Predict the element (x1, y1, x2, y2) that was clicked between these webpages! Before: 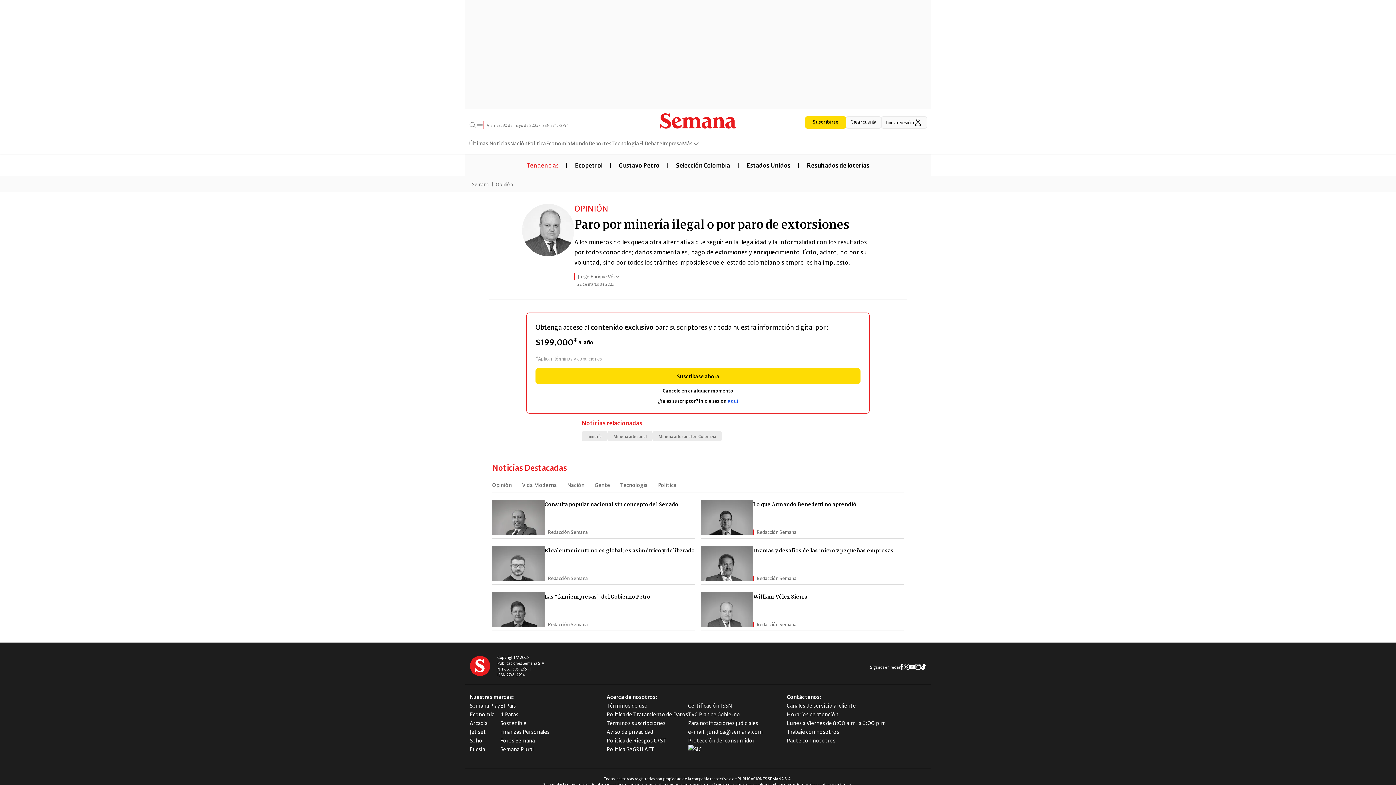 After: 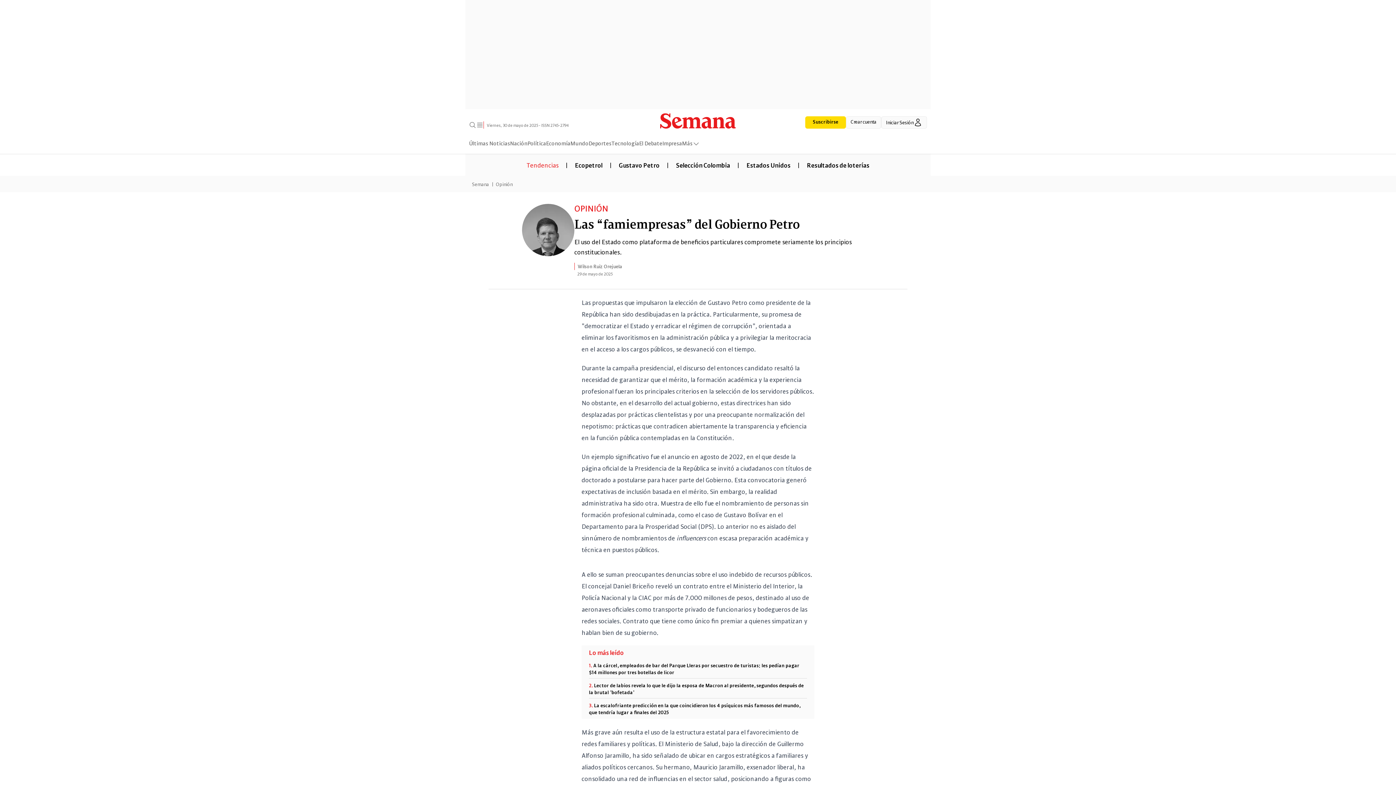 Action: label: Las “famiempresas” del Gobierno Petro bbox: (544, 592, 695, 602)